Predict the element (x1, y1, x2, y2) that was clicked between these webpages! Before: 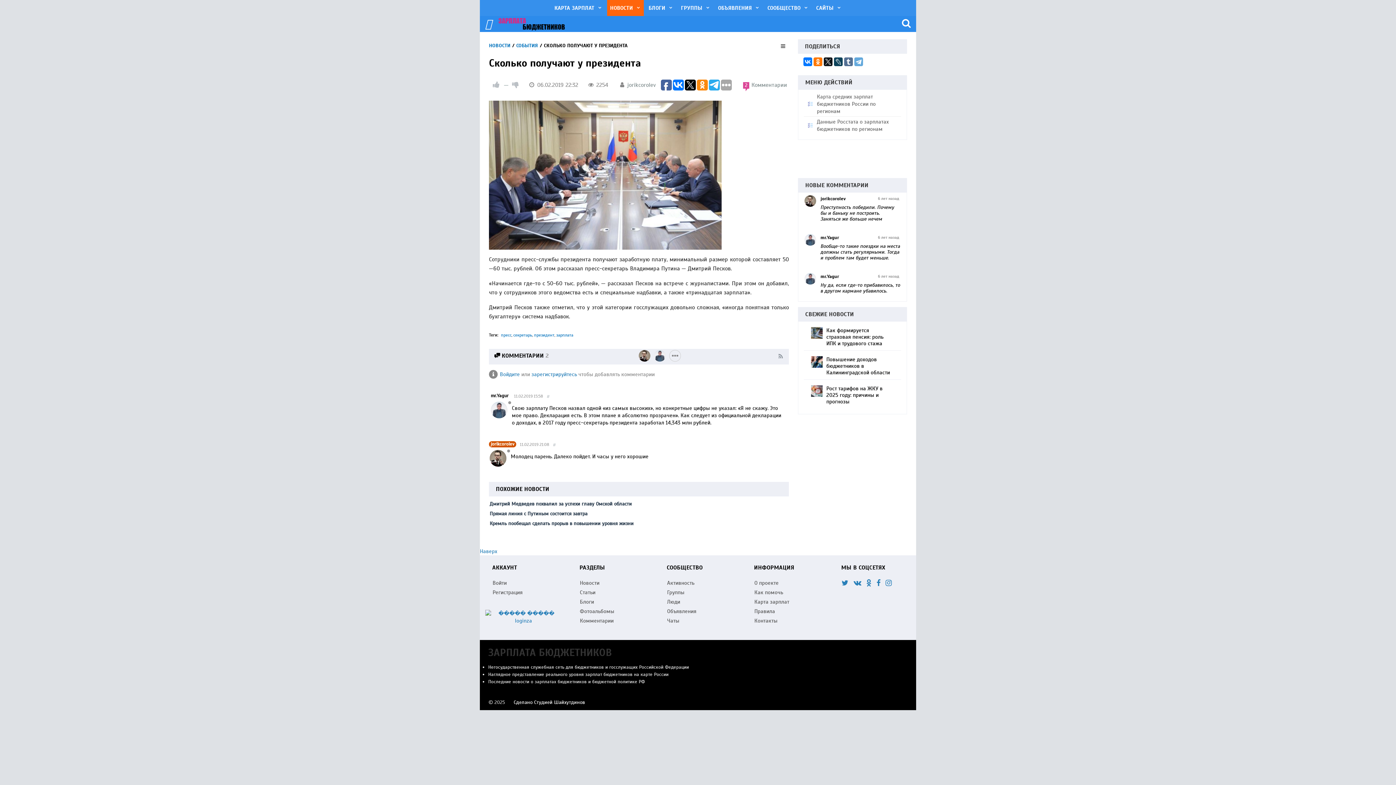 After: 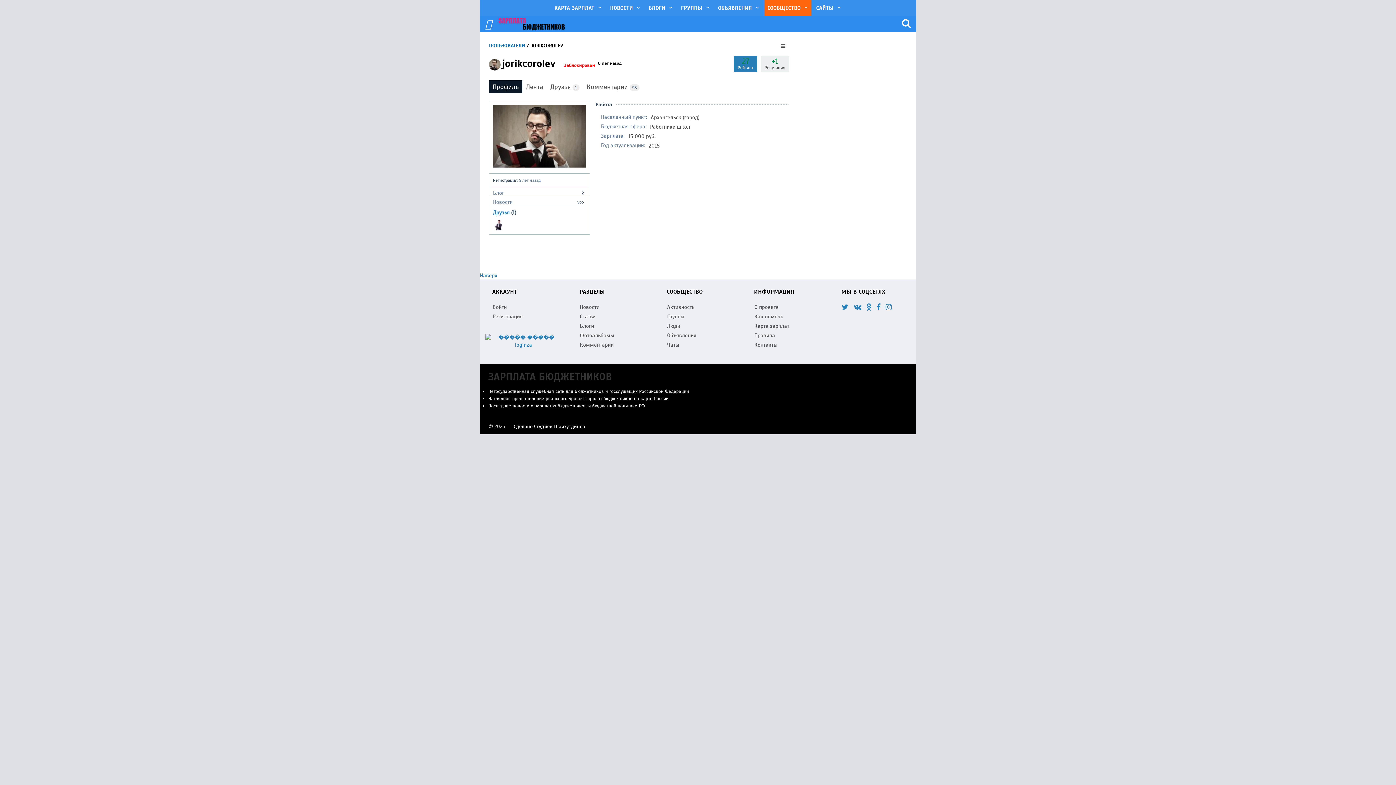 Action: bbox: (627, 81, 656, 88) label: jorikcorolev